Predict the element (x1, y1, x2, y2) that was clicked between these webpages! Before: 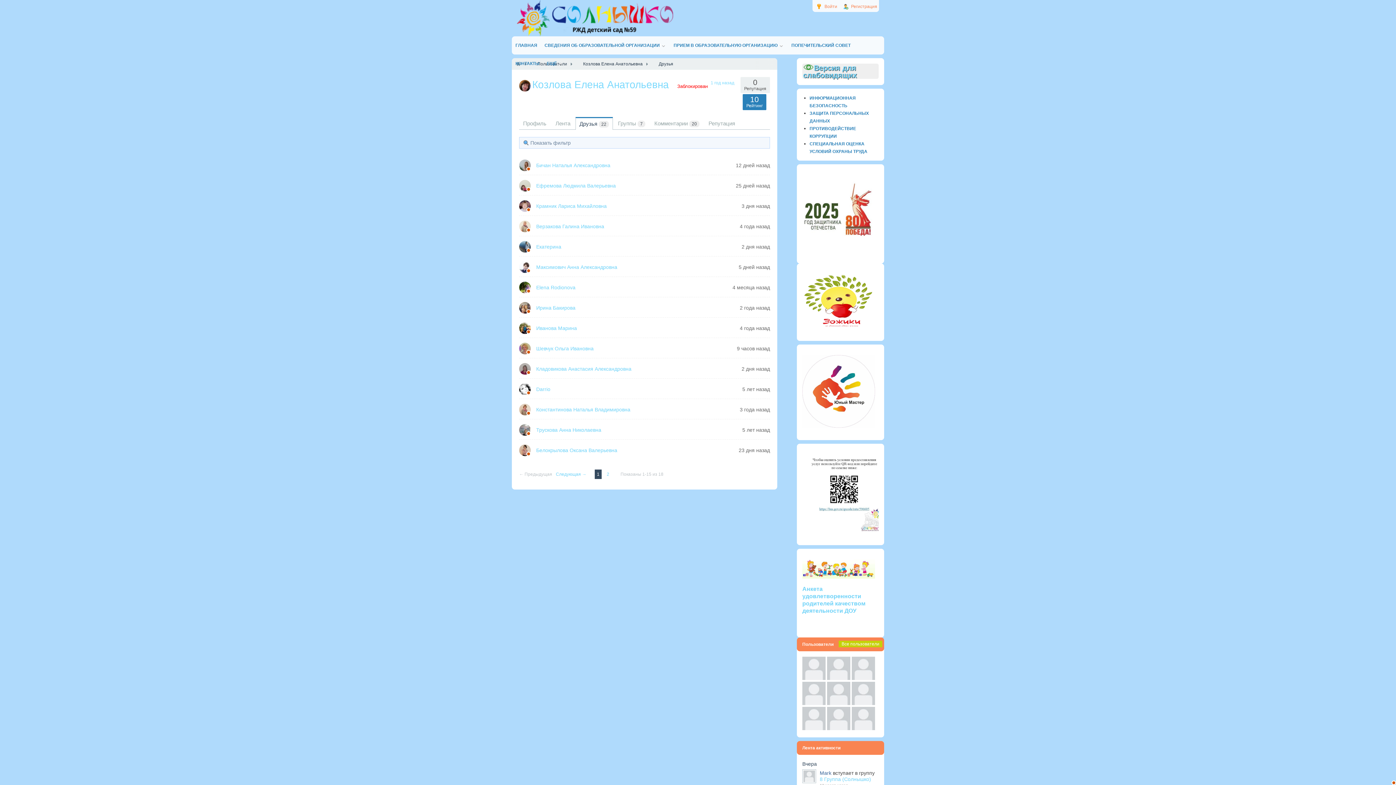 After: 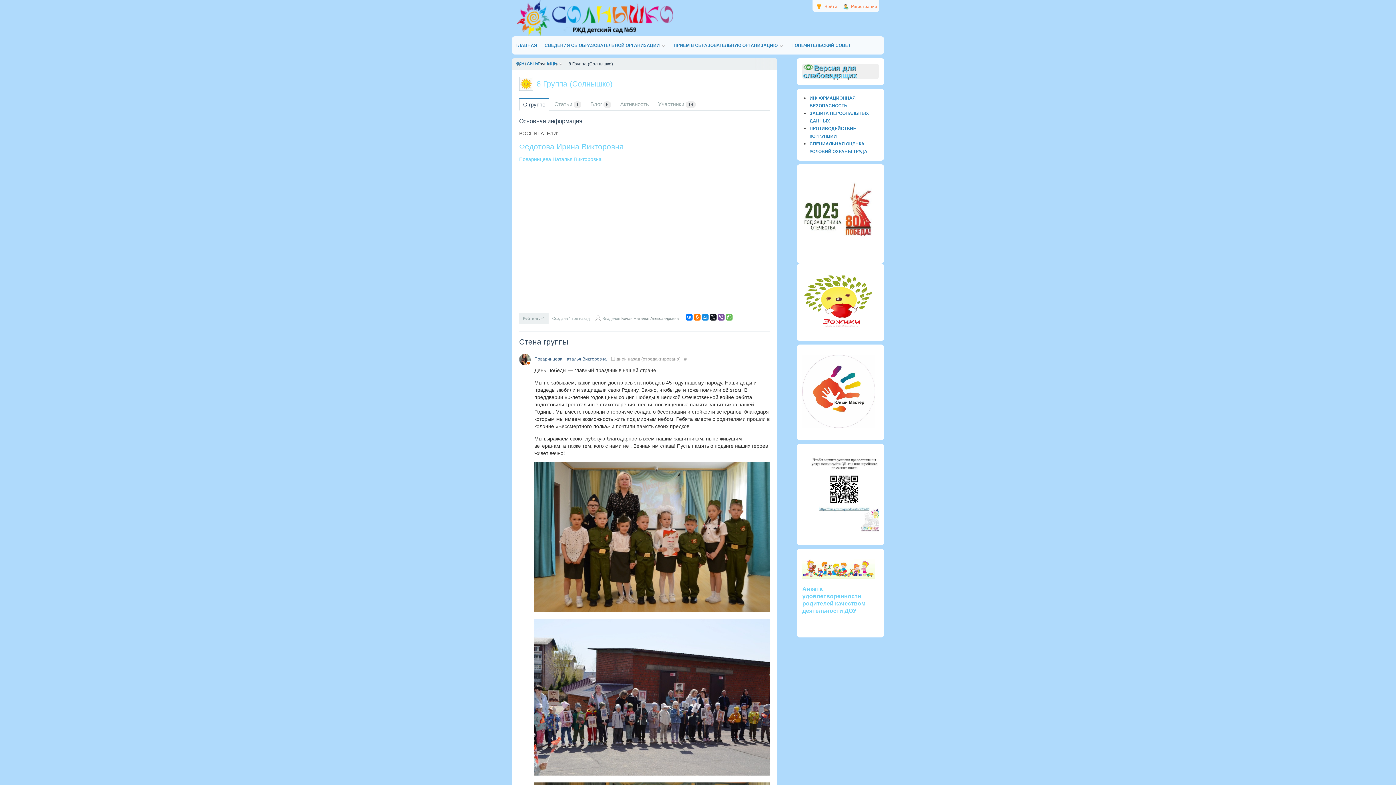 Action: bbox: (820, 776, 871, 782) label: 8 Группа (Солнышко)